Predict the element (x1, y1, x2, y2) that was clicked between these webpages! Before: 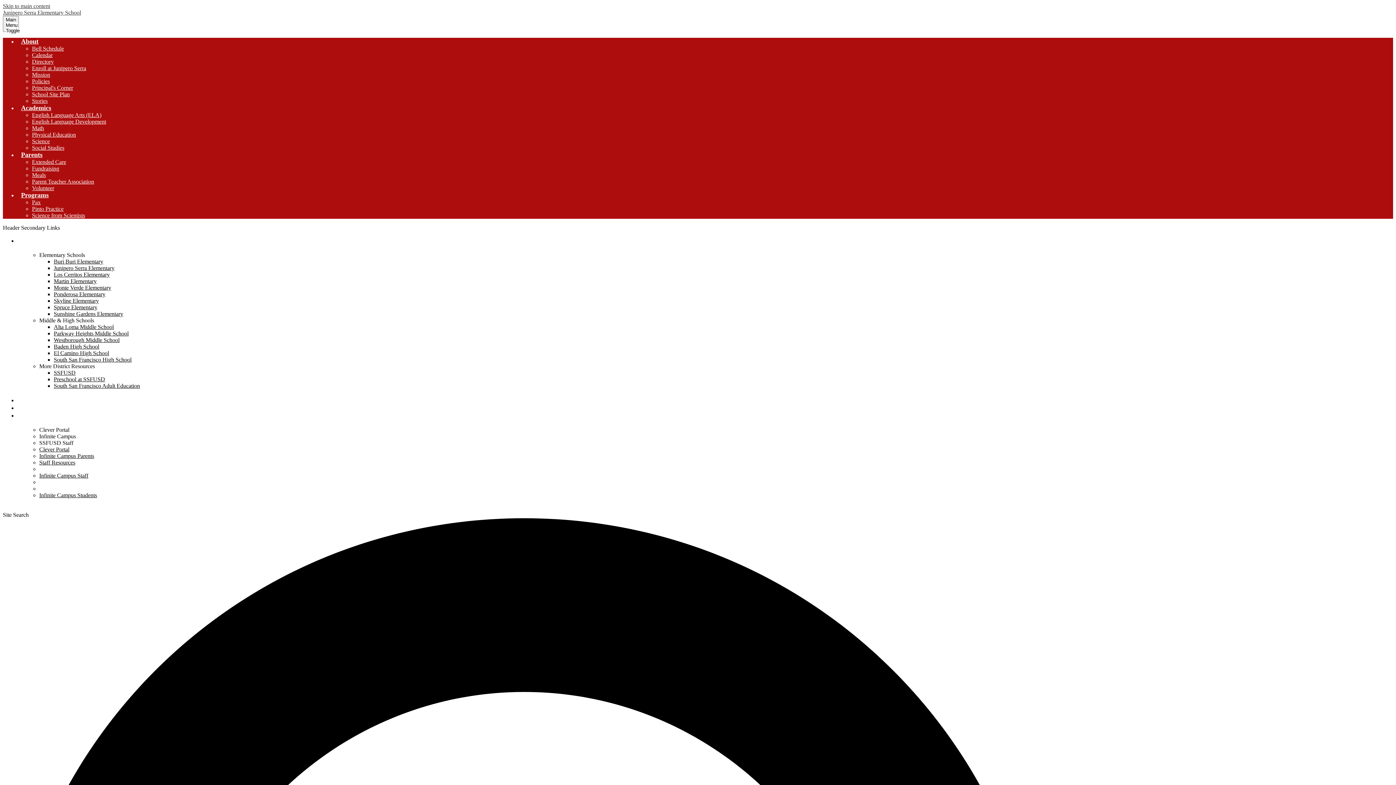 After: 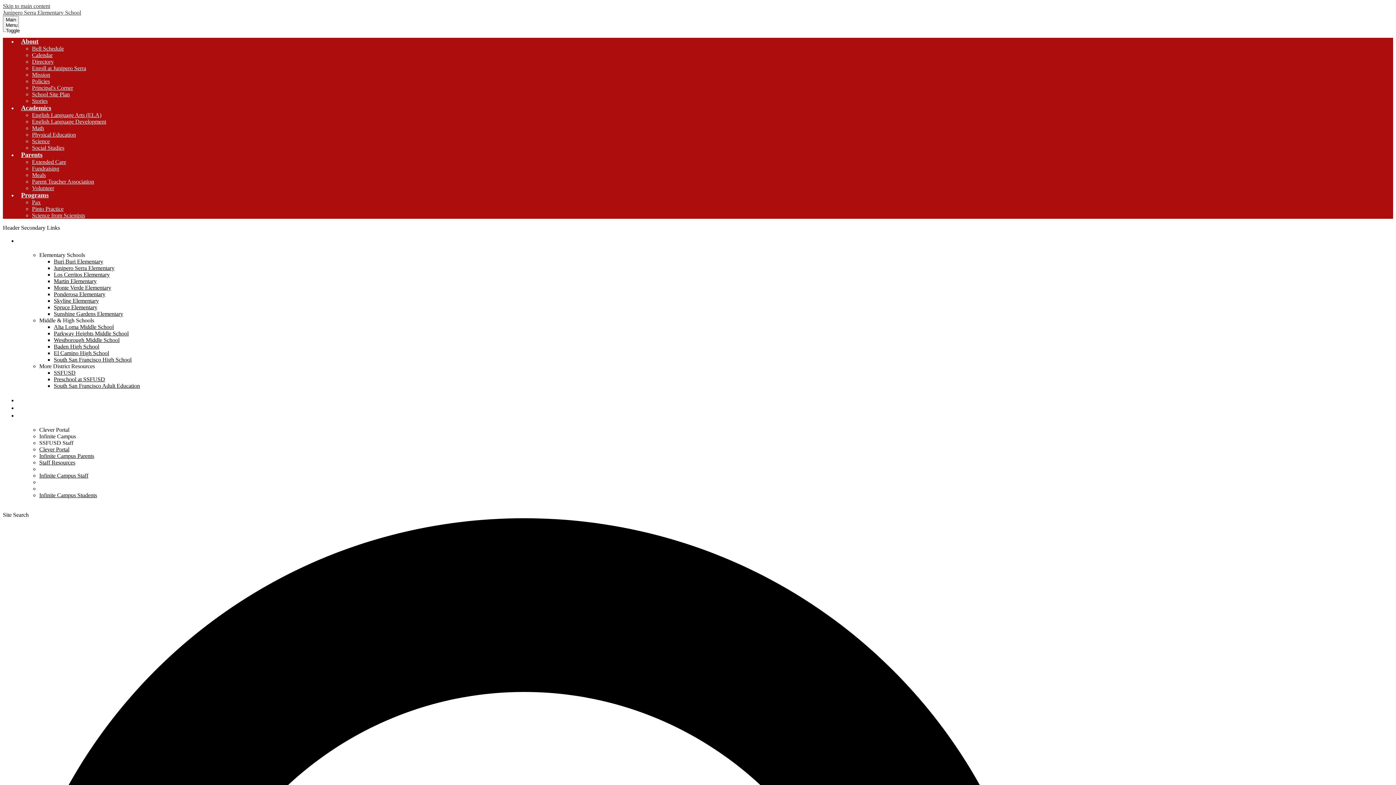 Action: label: Calendar bbox: (32, 52, 52, 58)